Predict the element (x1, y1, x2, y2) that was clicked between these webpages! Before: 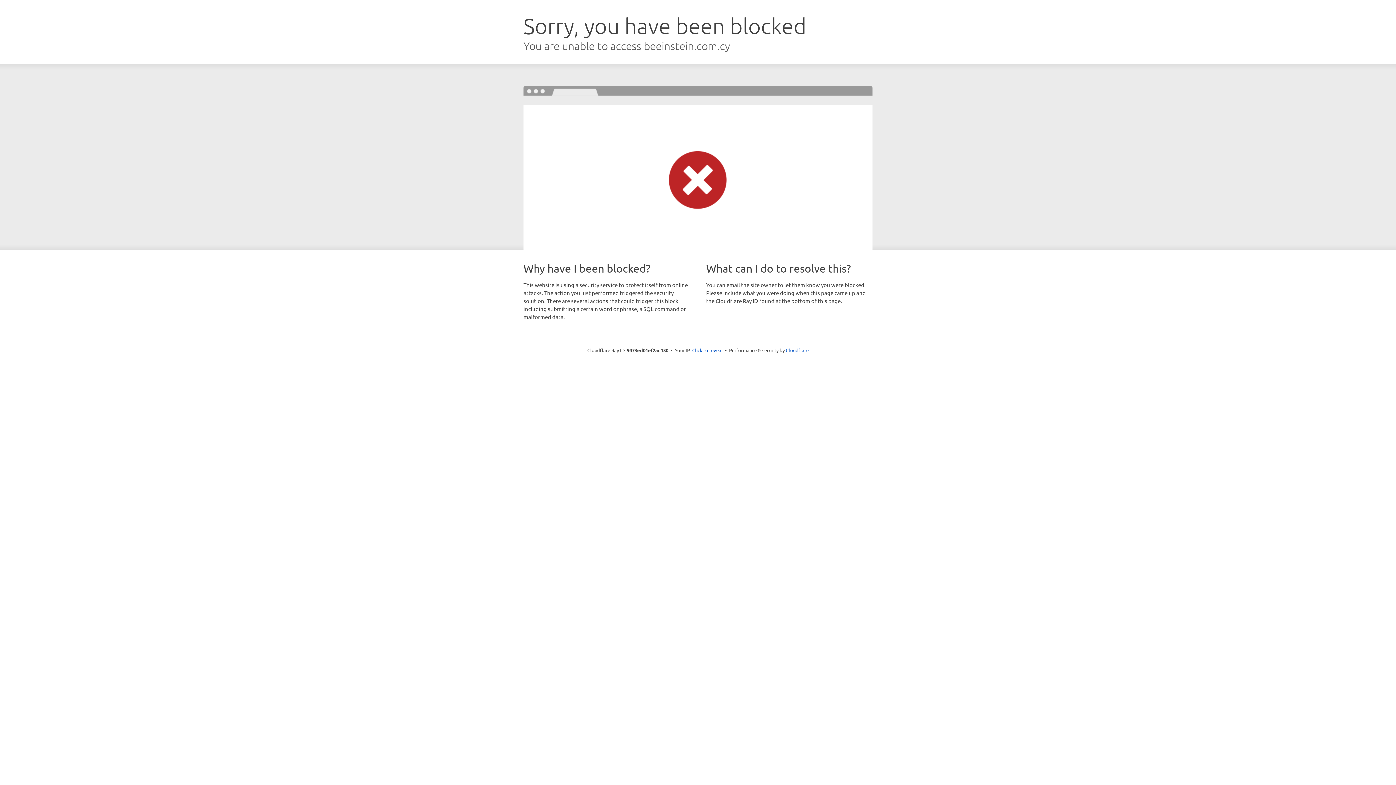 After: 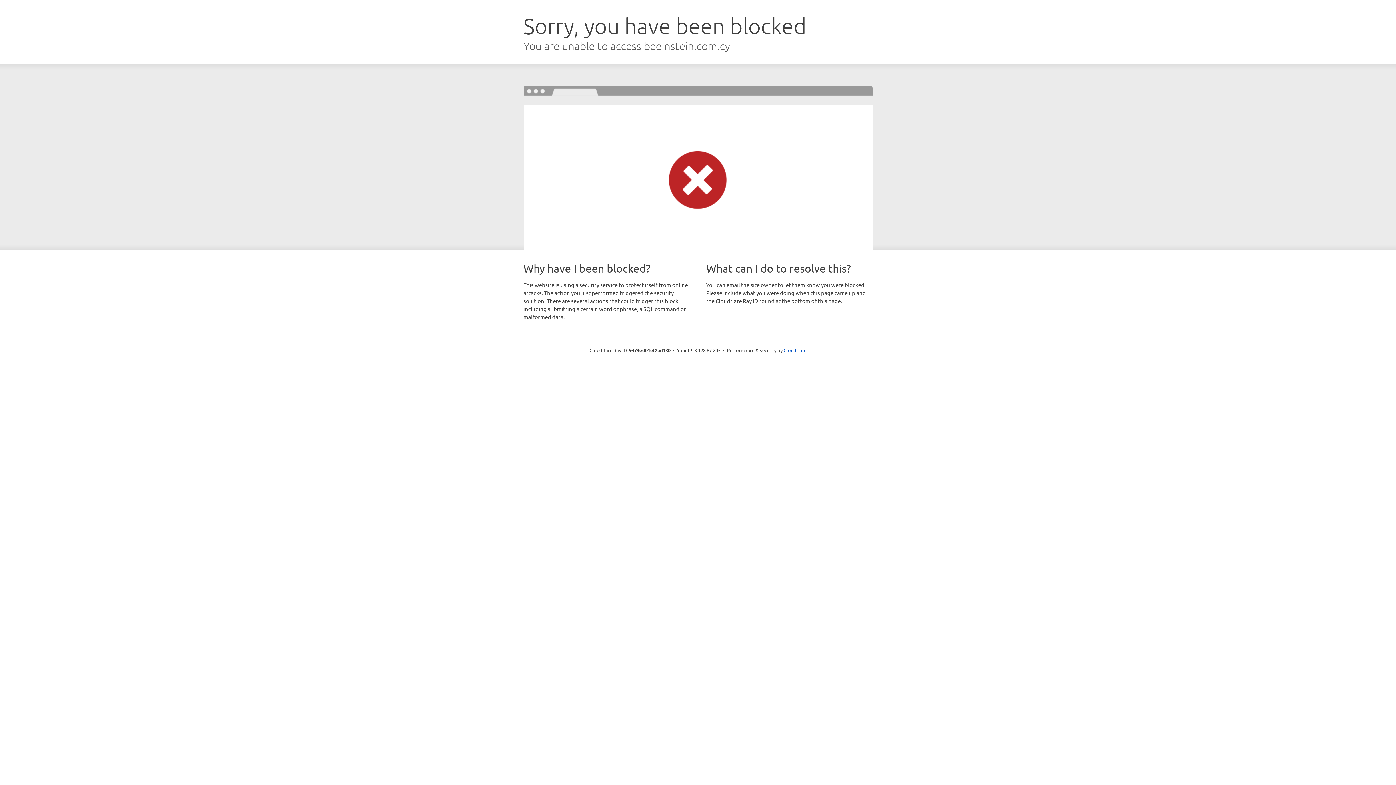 Action: label: Click to reveal bbox: (692, 346, 722, 353)